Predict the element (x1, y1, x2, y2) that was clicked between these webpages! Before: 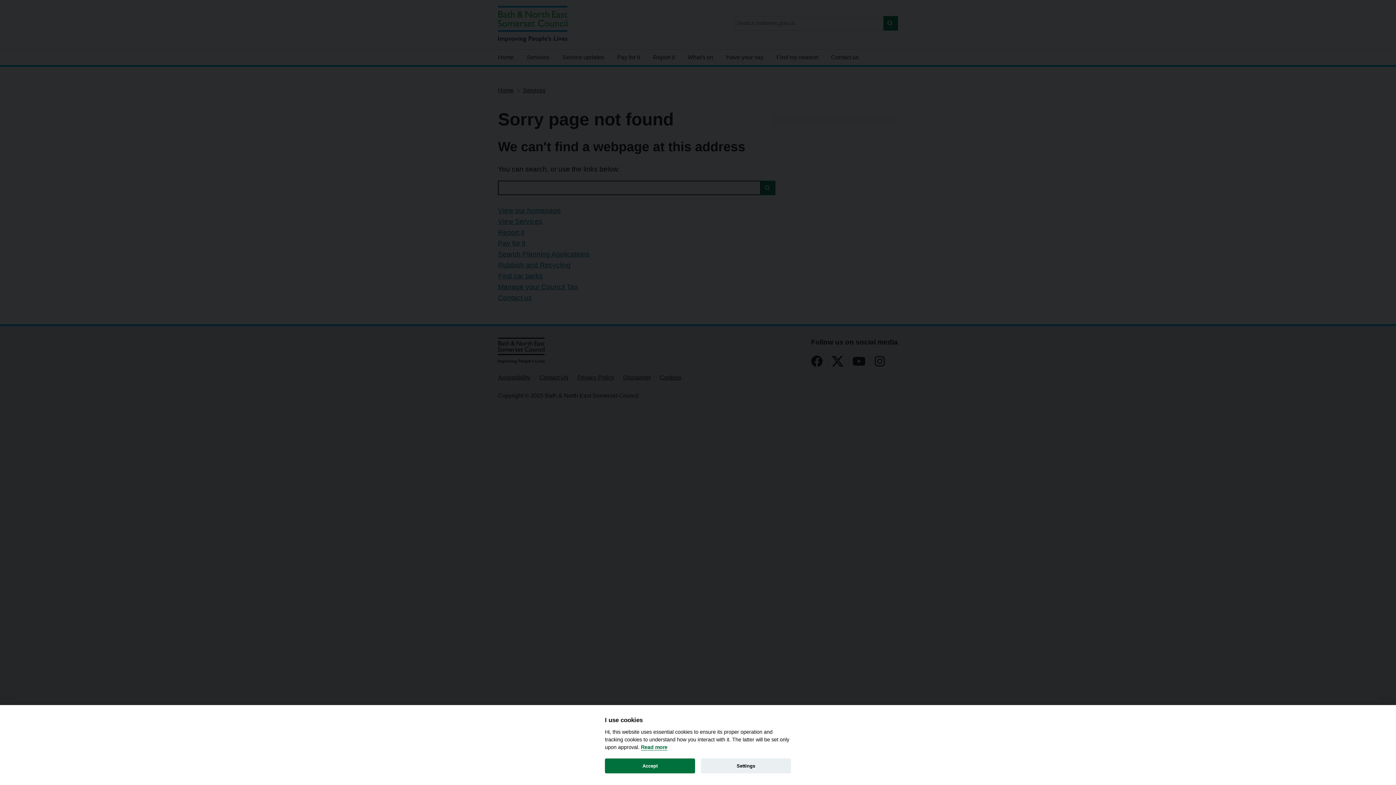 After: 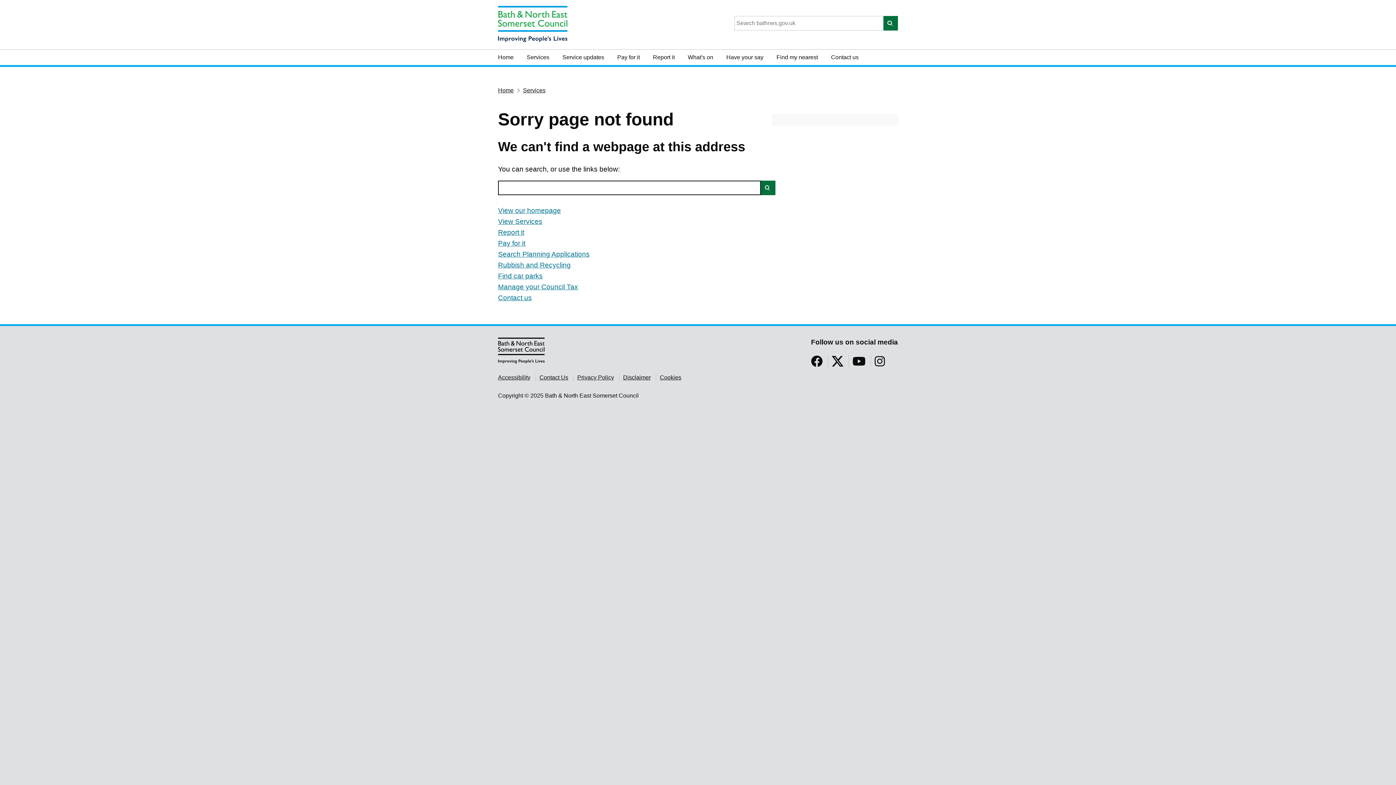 Action: bbox: (605, 758, 695, 773) label: Accept